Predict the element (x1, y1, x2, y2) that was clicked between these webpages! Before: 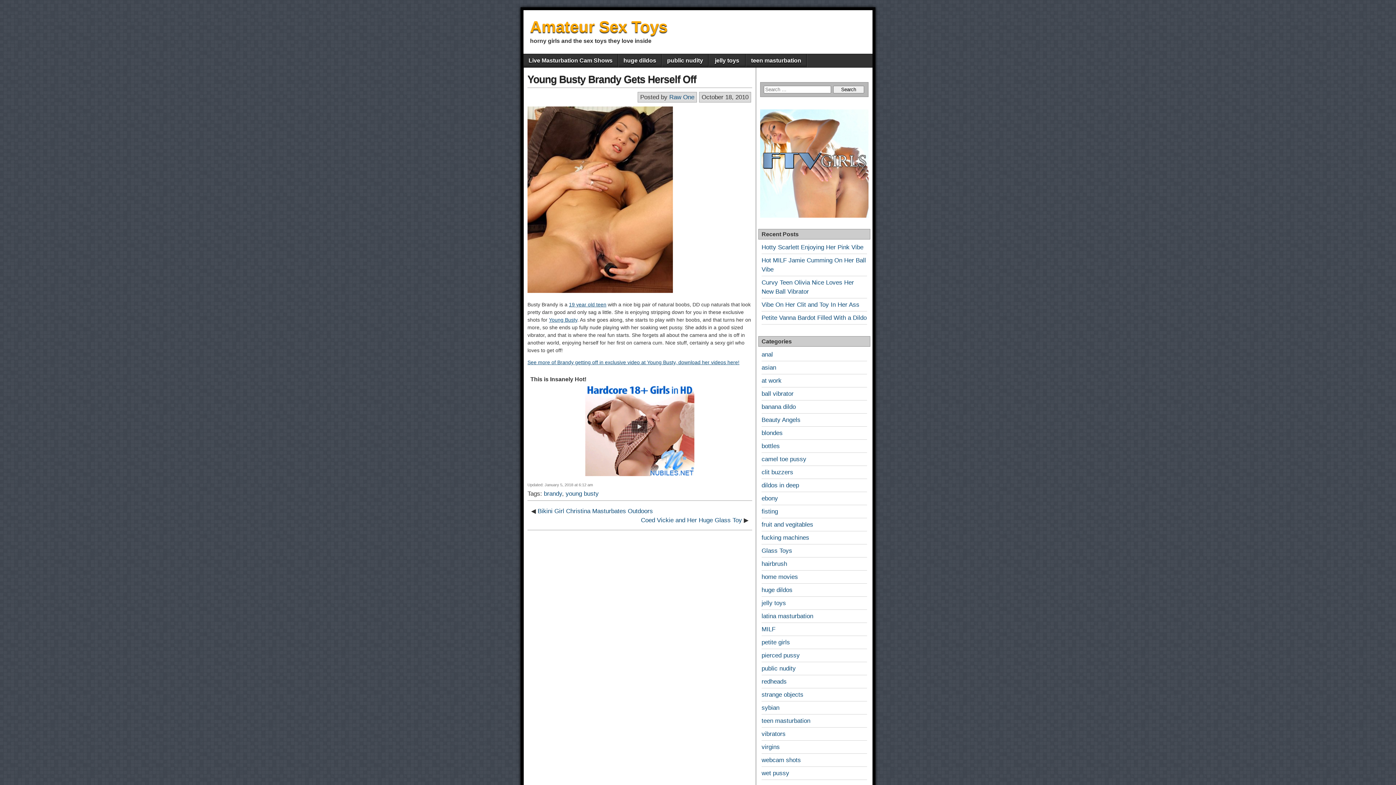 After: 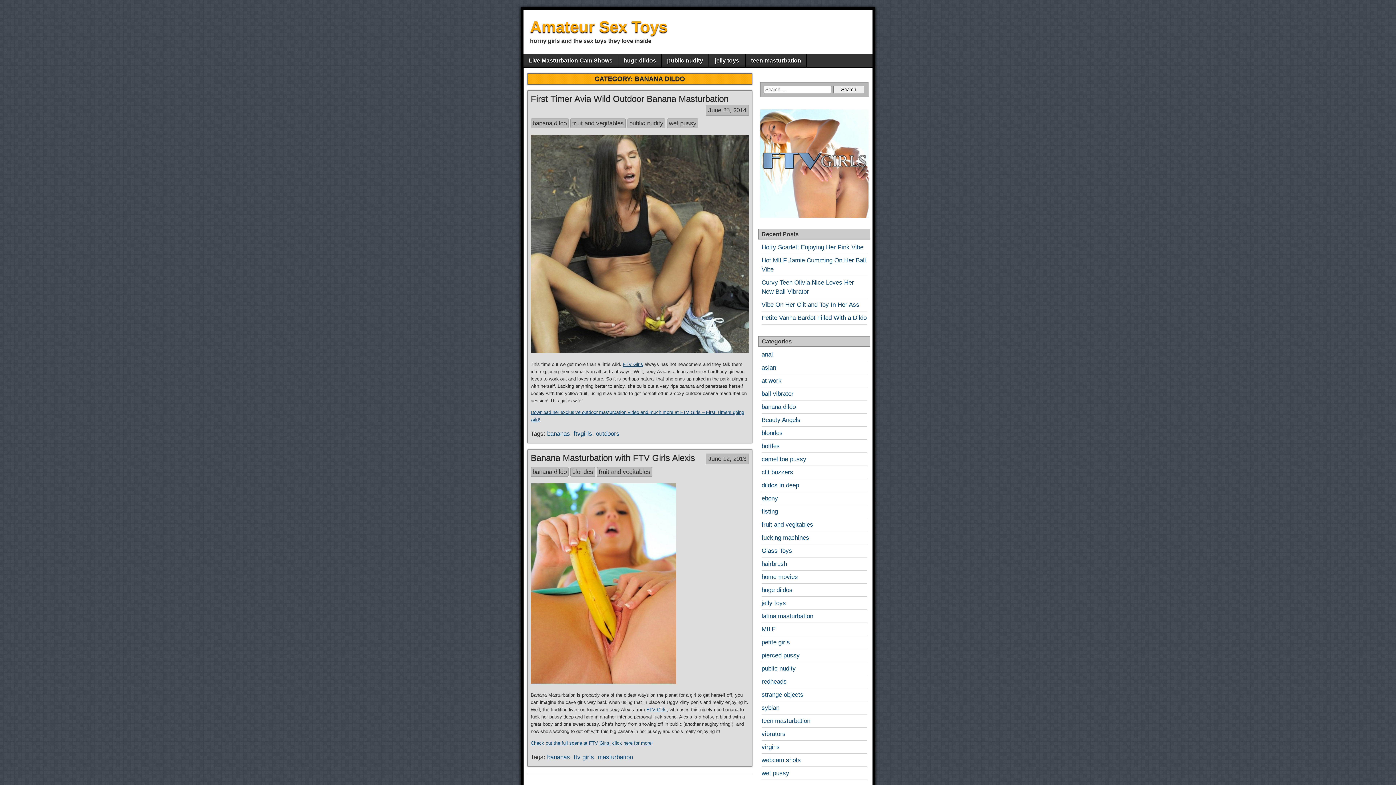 Action: label: banana dildo bbox: (761, 403, 796, 410)